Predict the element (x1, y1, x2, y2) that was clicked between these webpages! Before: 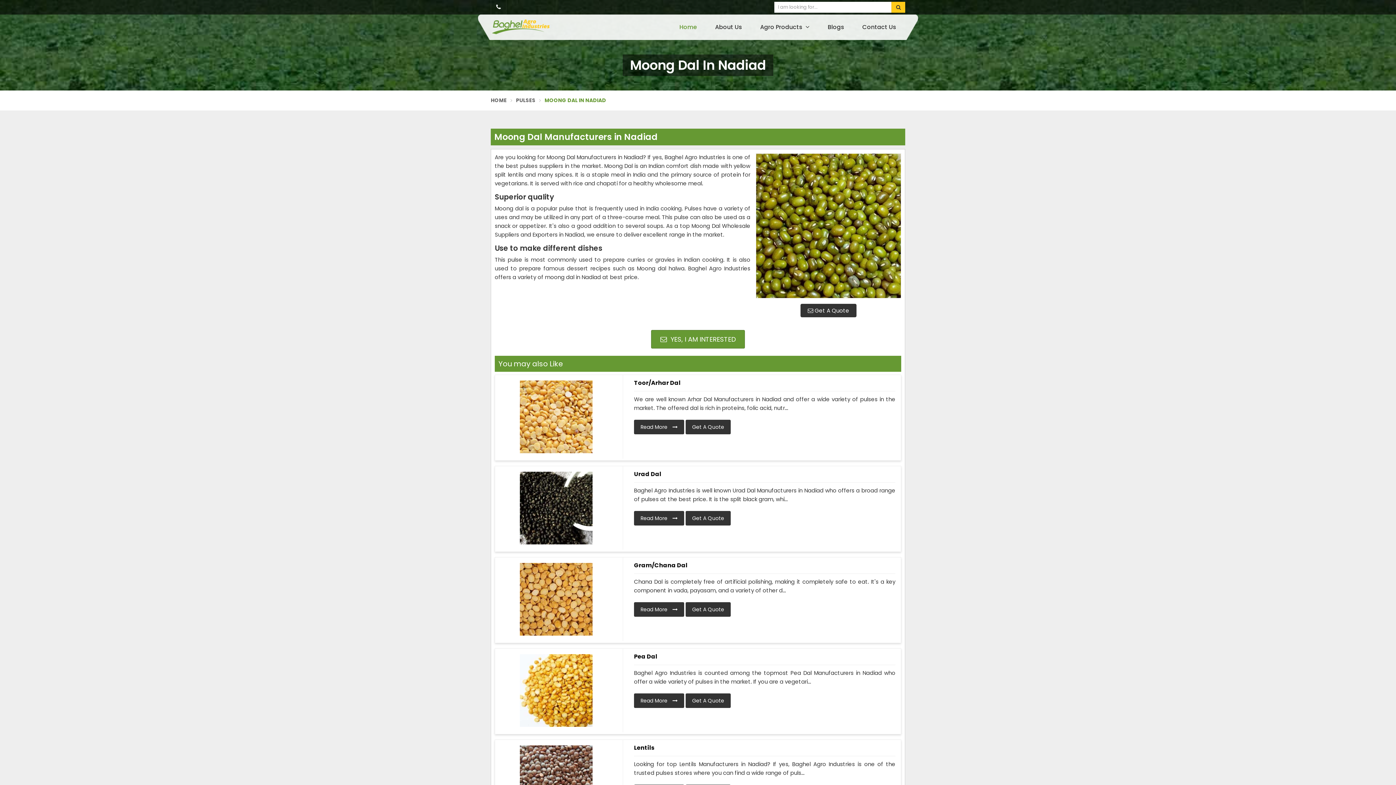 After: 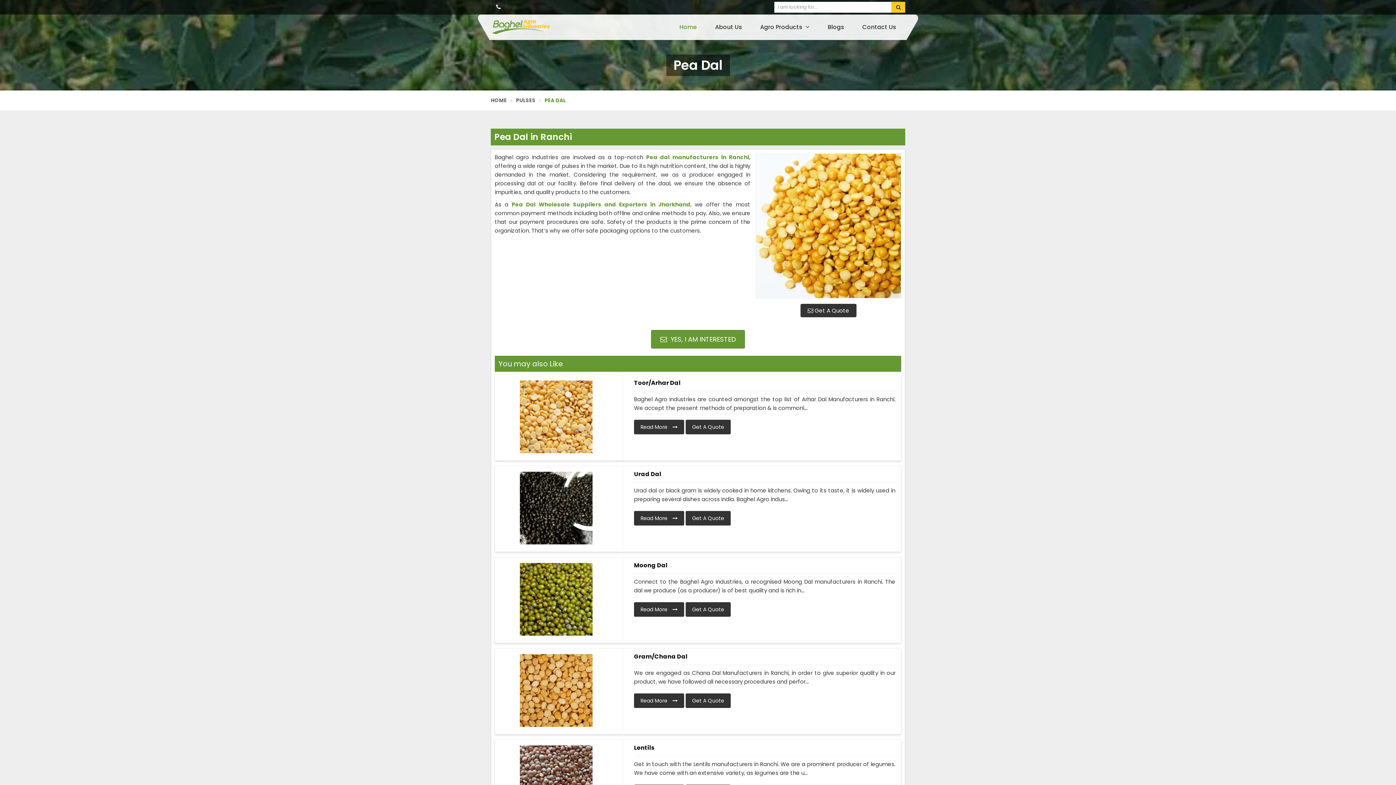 Action: bbox: (634, 652, 895, 661) label: Pea Dal